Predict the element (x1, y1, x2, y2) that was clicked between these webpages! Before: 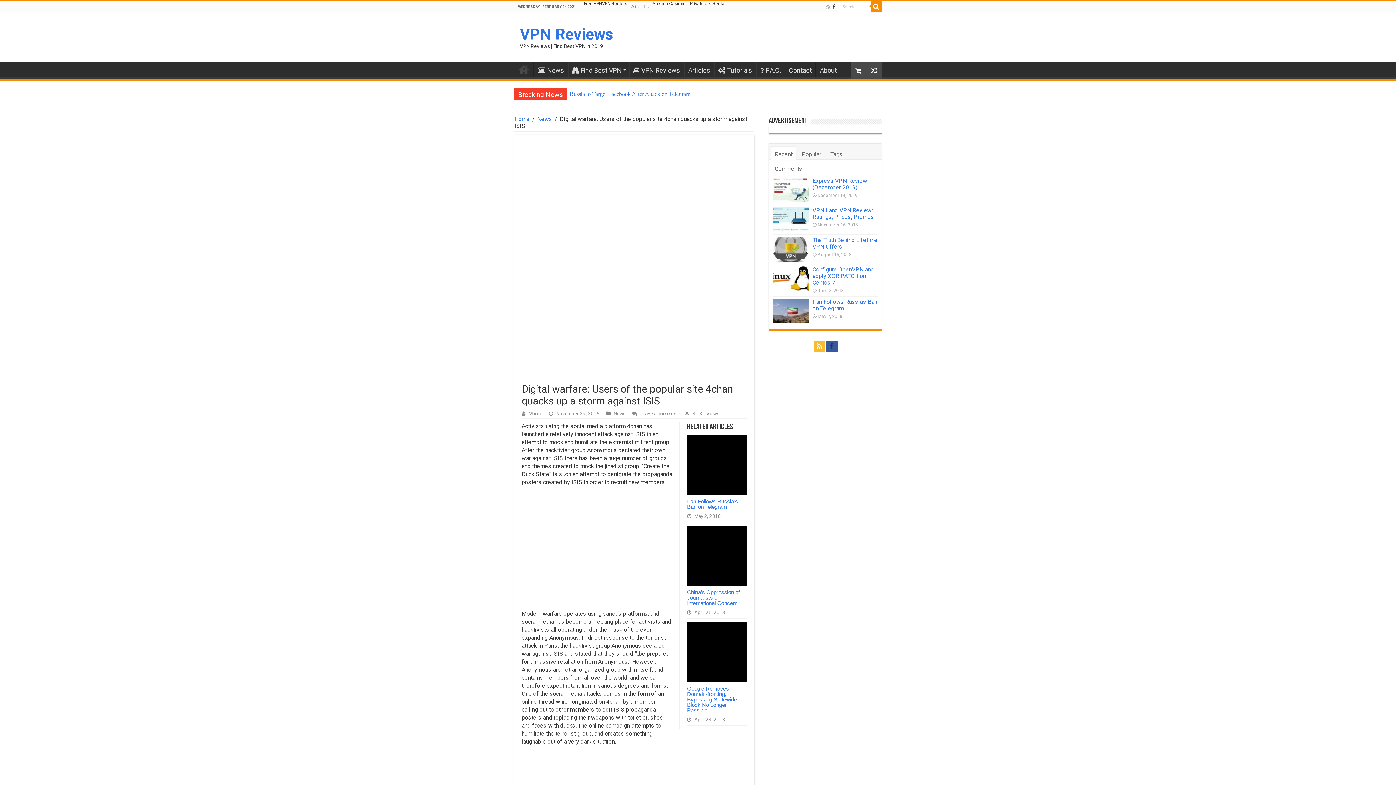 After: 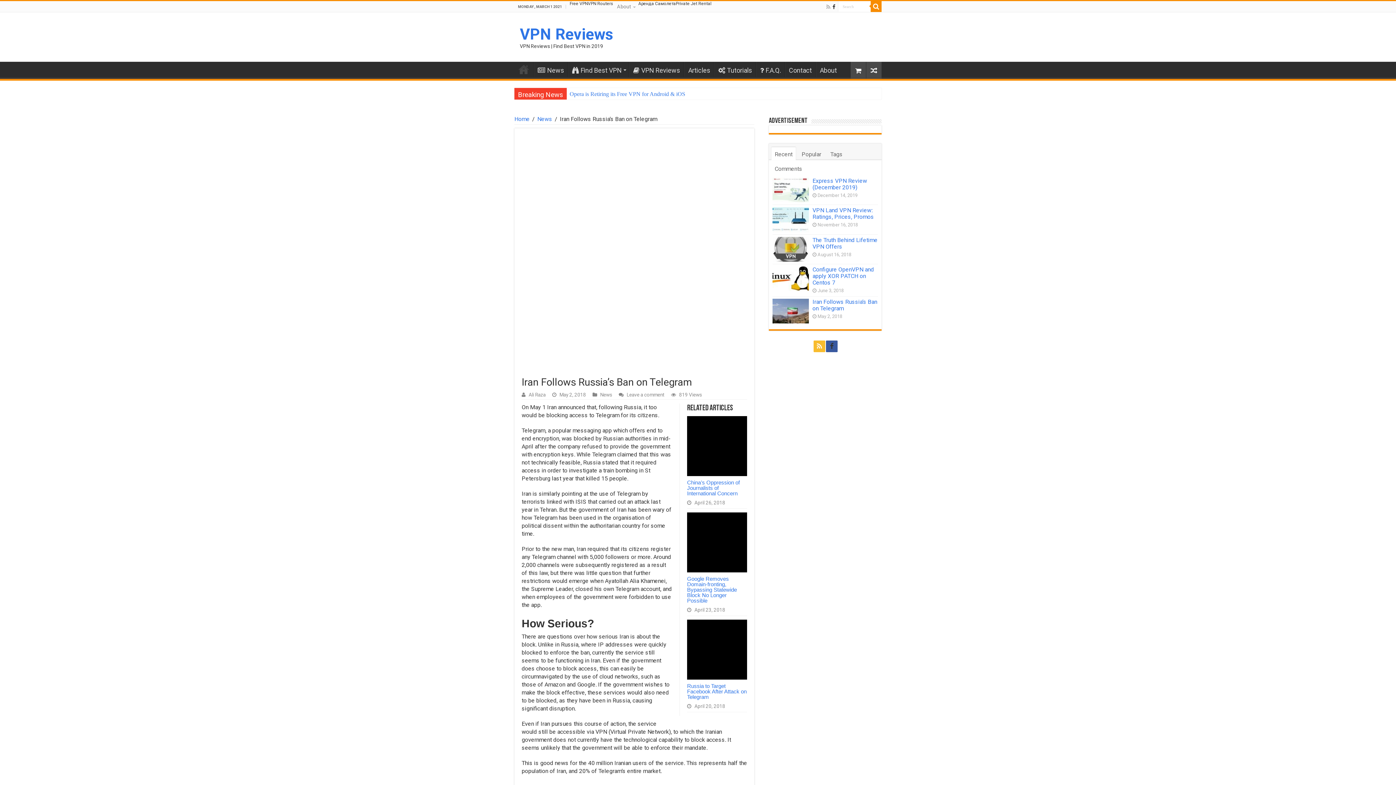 Action: bbox: (812, 298, 877, 311) label: Iran Follows Russia’s Ban on Telegram